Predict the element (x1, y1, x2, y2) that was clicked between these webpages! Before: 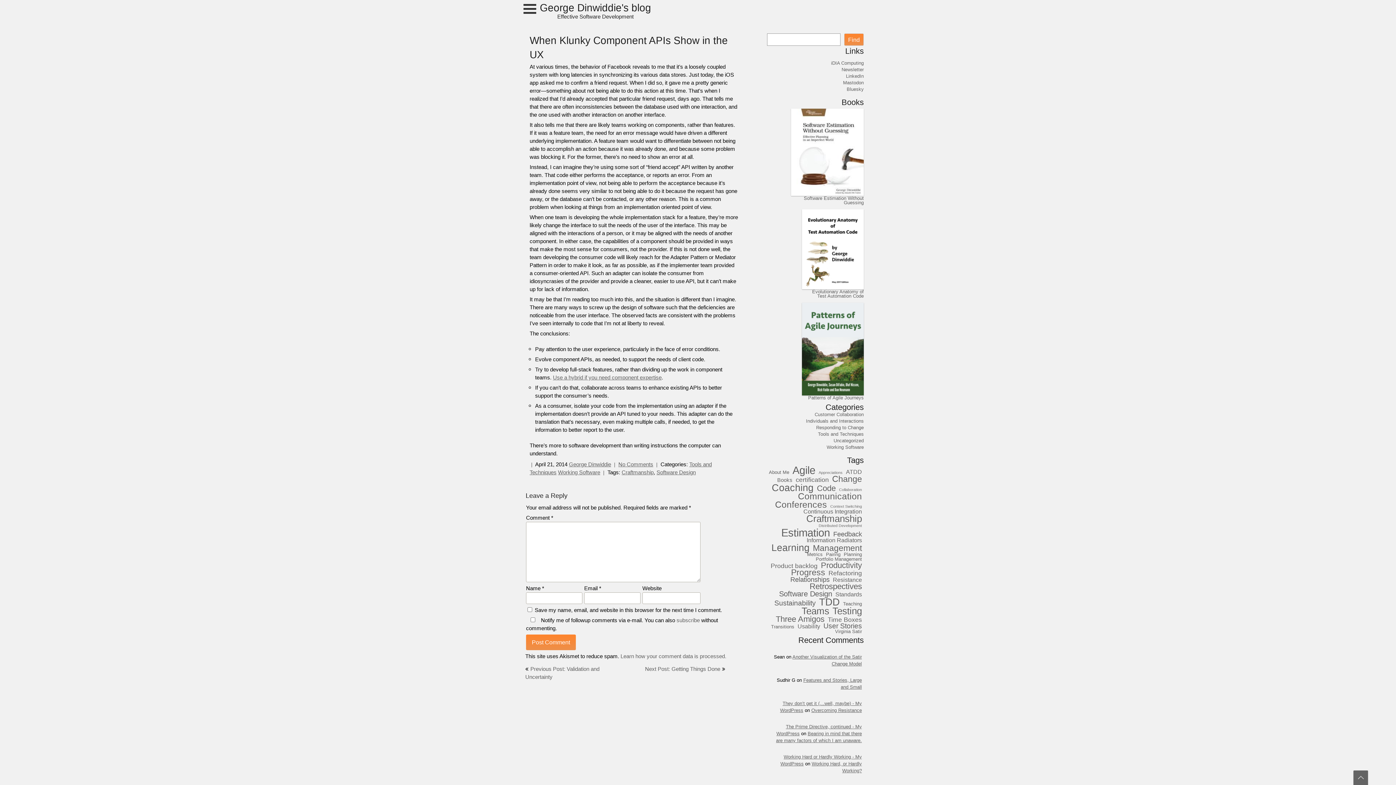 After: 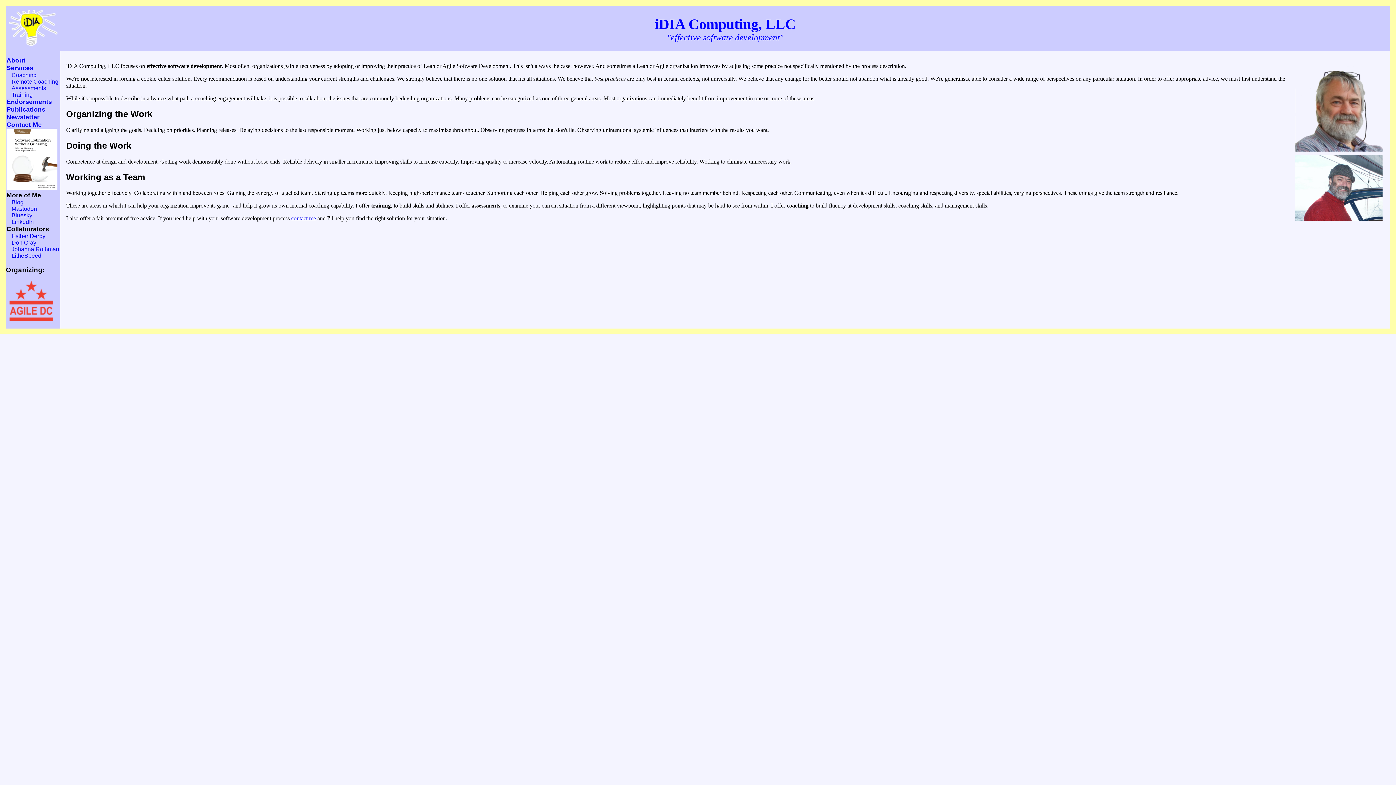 Action: label: iDIA Computing bbox: (831, 60, 864, 65)